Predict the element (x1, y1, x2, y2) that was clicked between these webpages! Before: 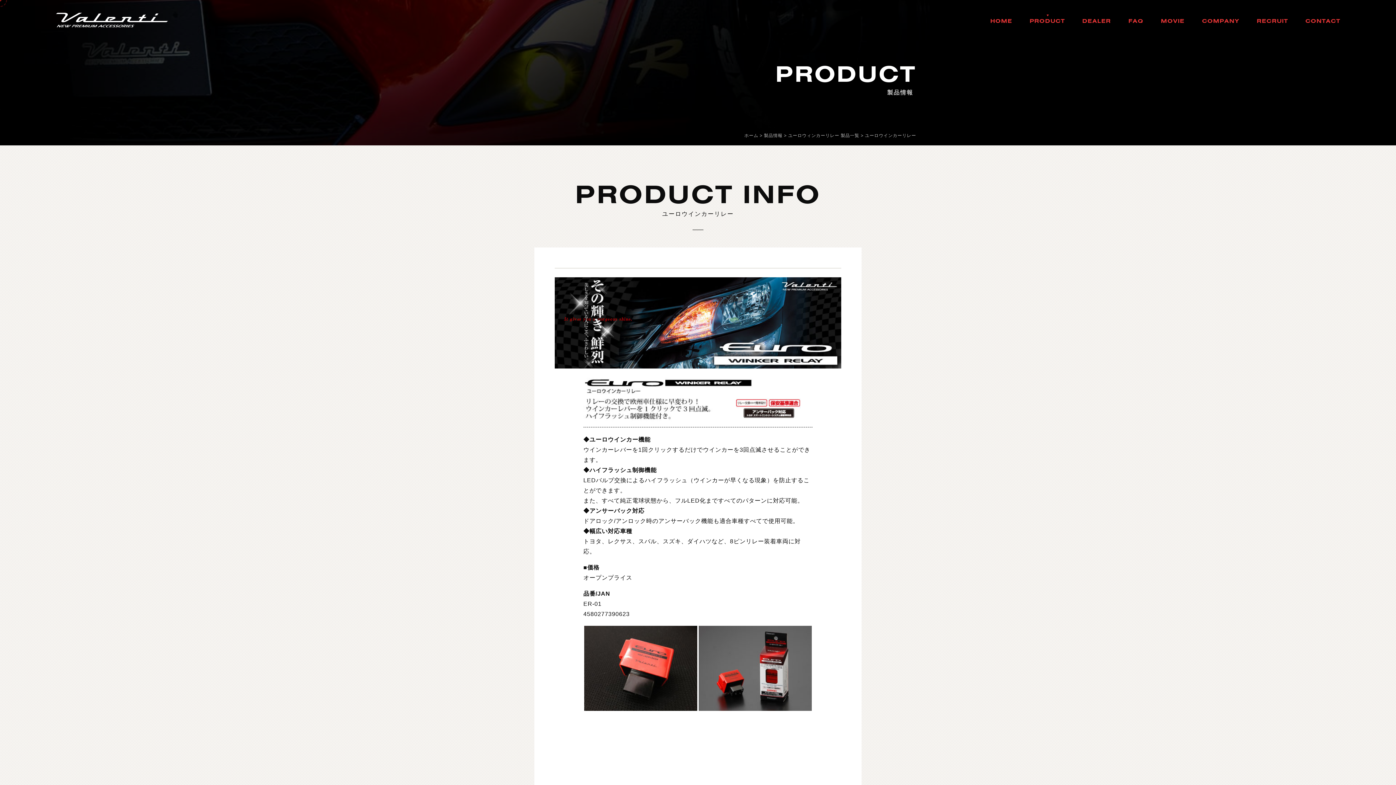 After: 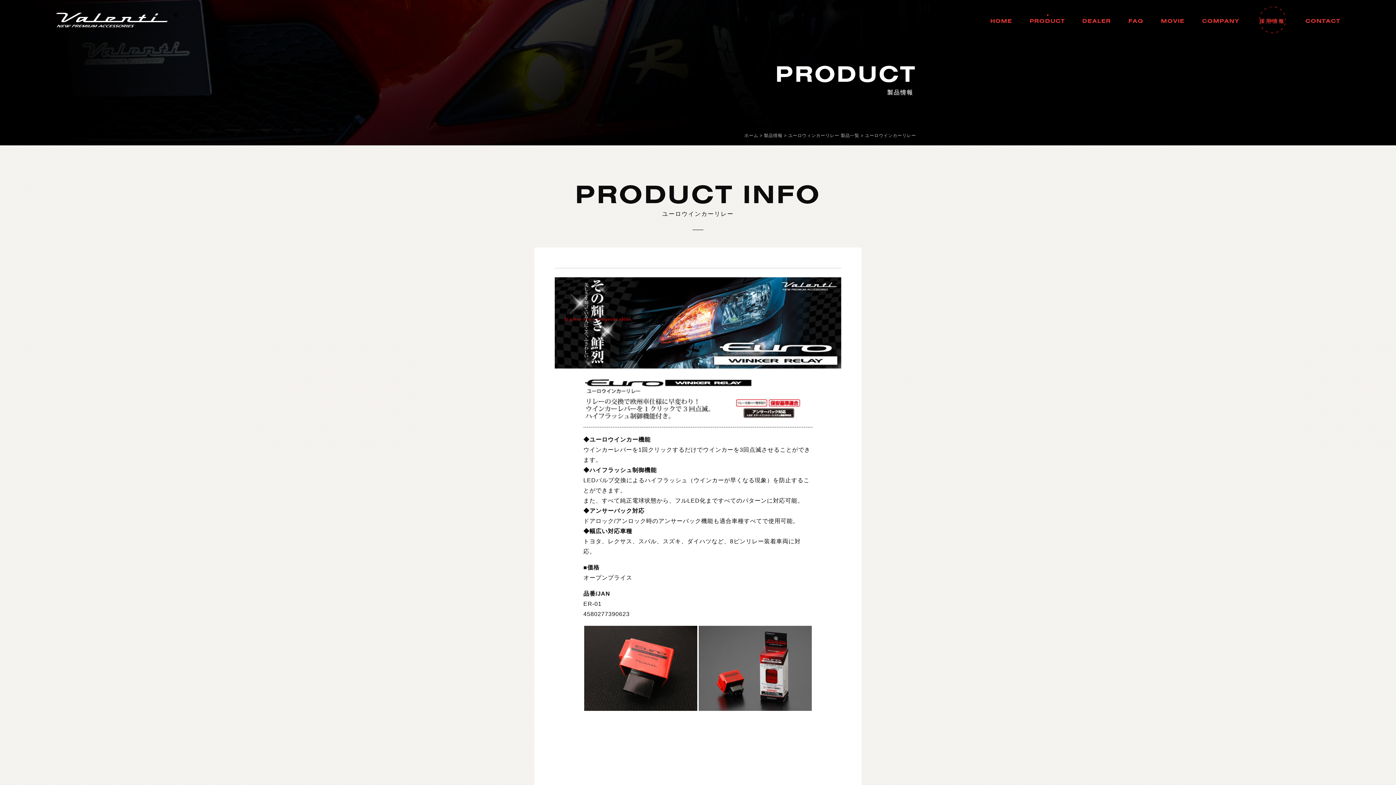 Action: bbox: (1248, 17, 1296, 24) label: RECRUIT
採用情報